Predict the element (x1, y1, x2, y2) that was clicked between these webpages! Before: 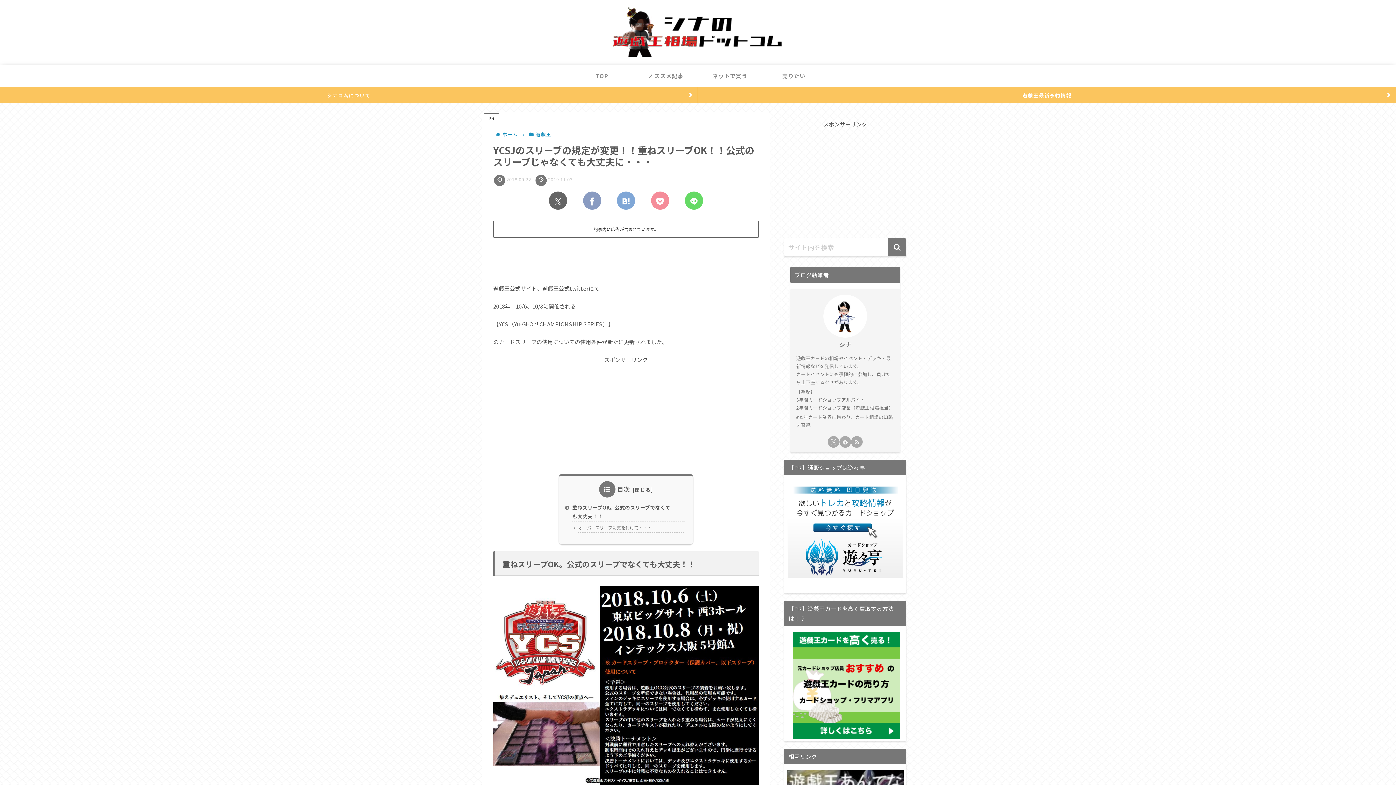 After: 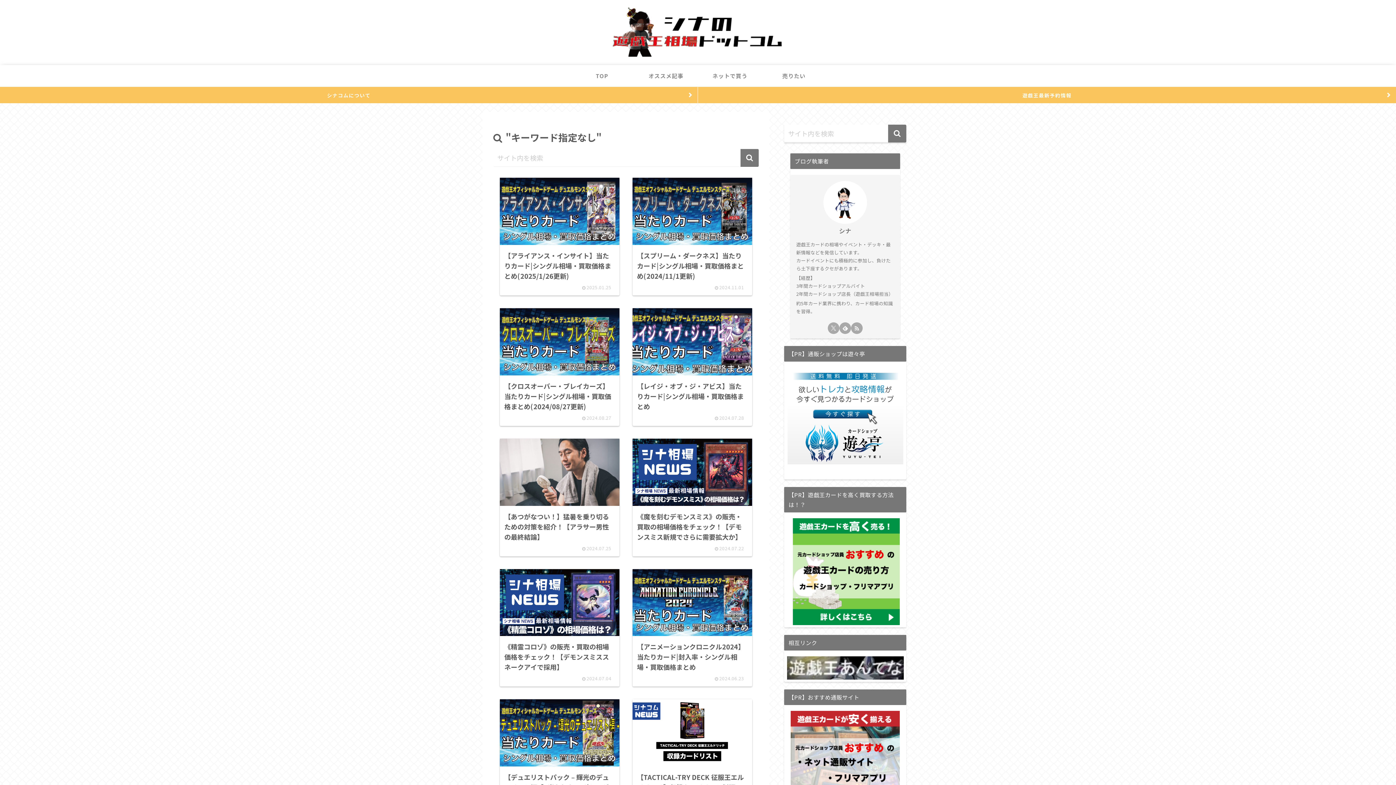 Action: label: button bbox: (888, 238, 906, 256)